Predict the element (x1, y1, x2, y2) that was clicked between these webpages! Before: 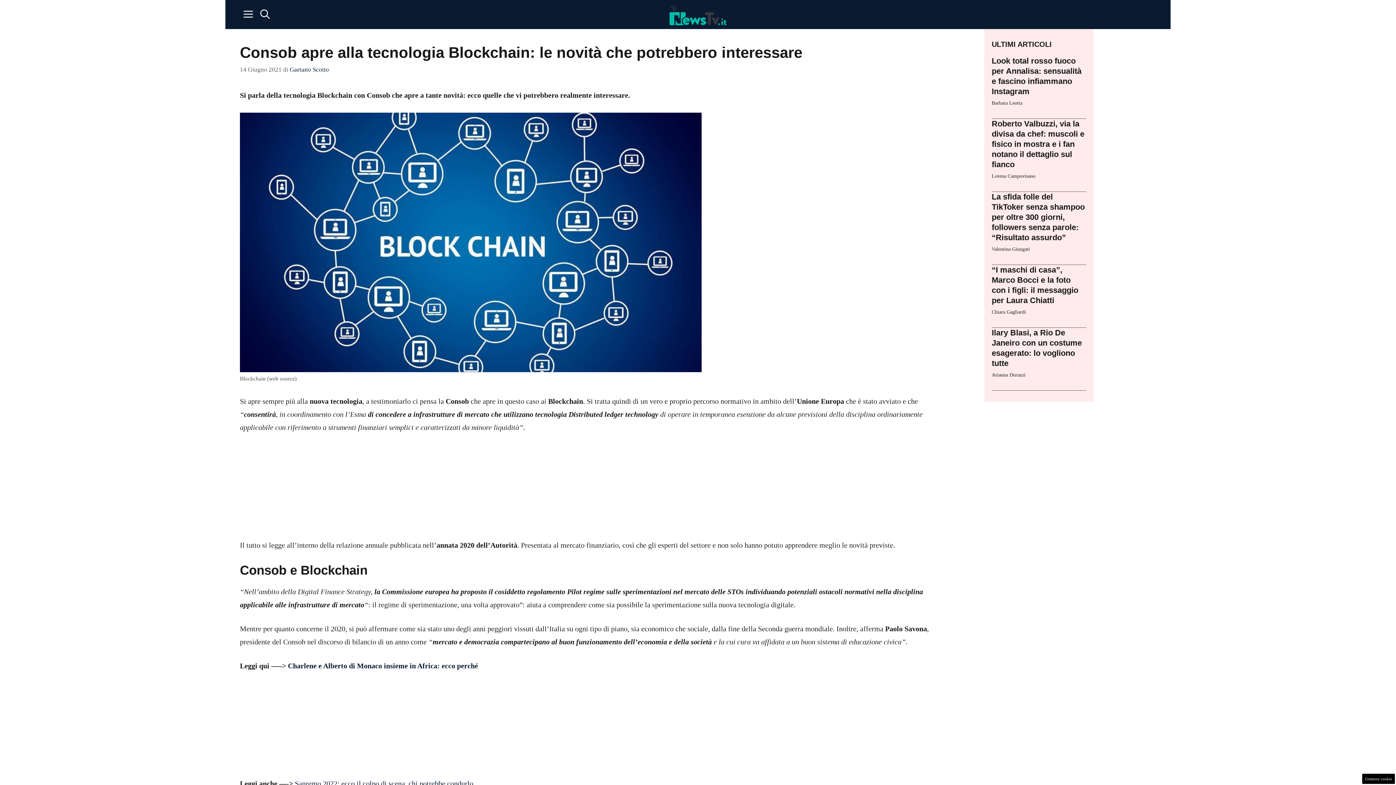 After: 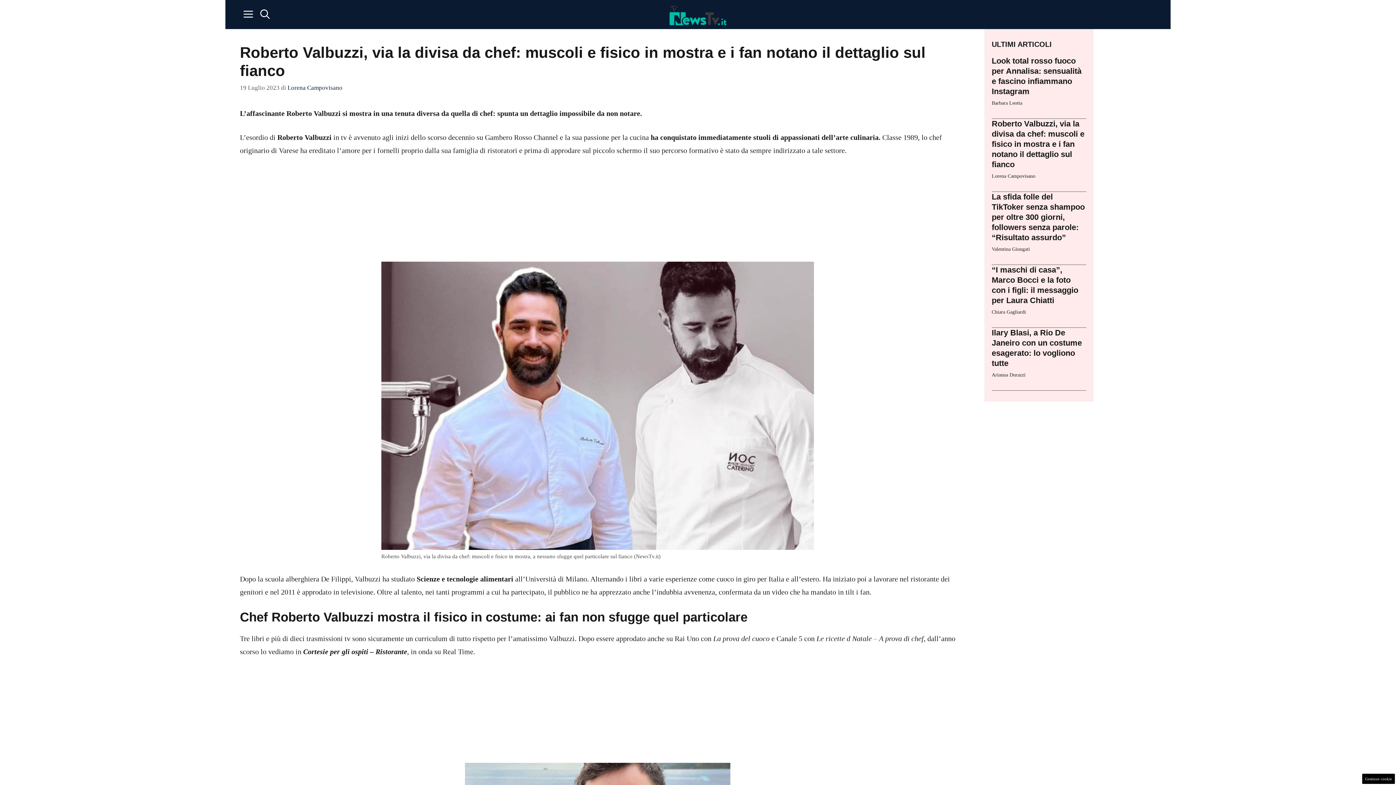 Action: label: Roberto Valbuzzi, via la divisa da chef: muscoli e fisico in mostra e i fan notano il dettaglio sul fianco bbox: (992, 119, 1084, 169)